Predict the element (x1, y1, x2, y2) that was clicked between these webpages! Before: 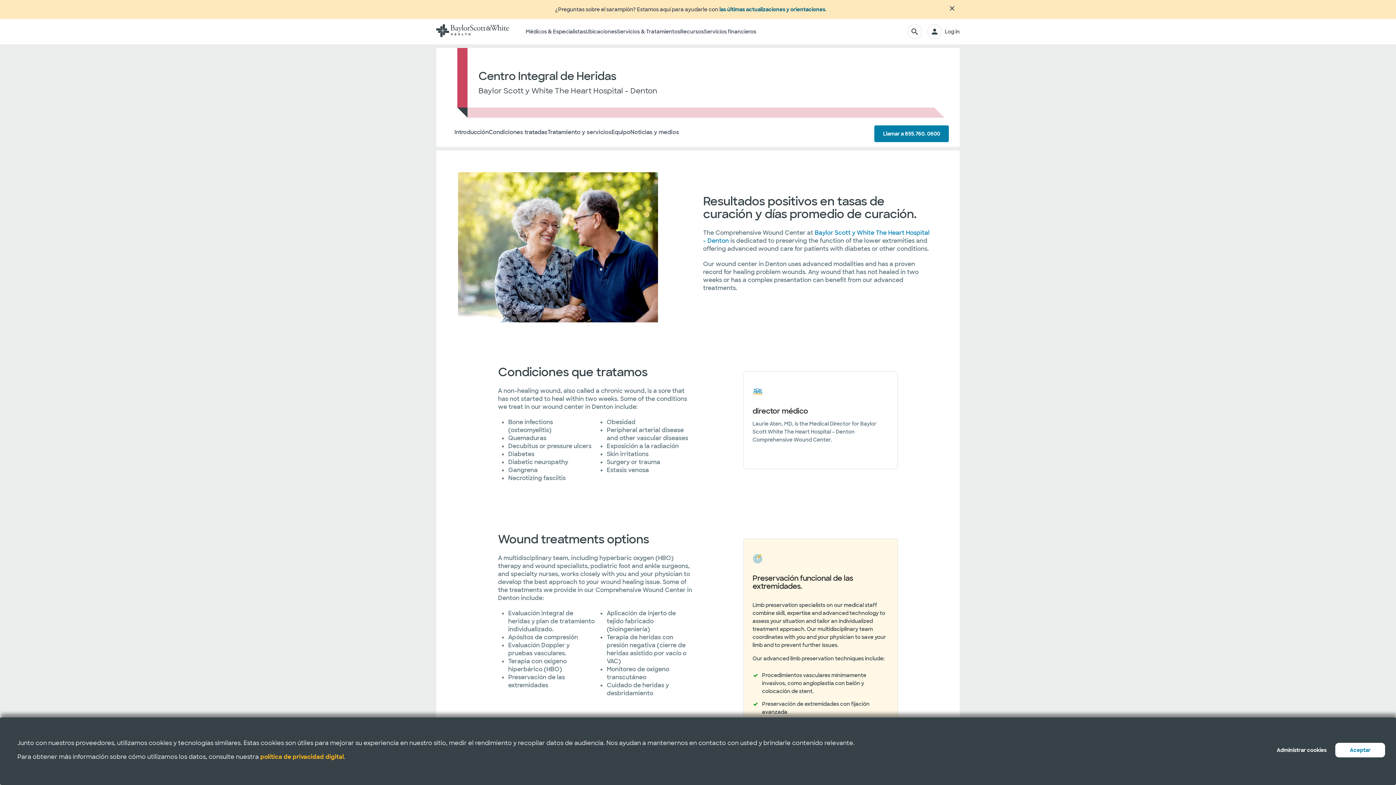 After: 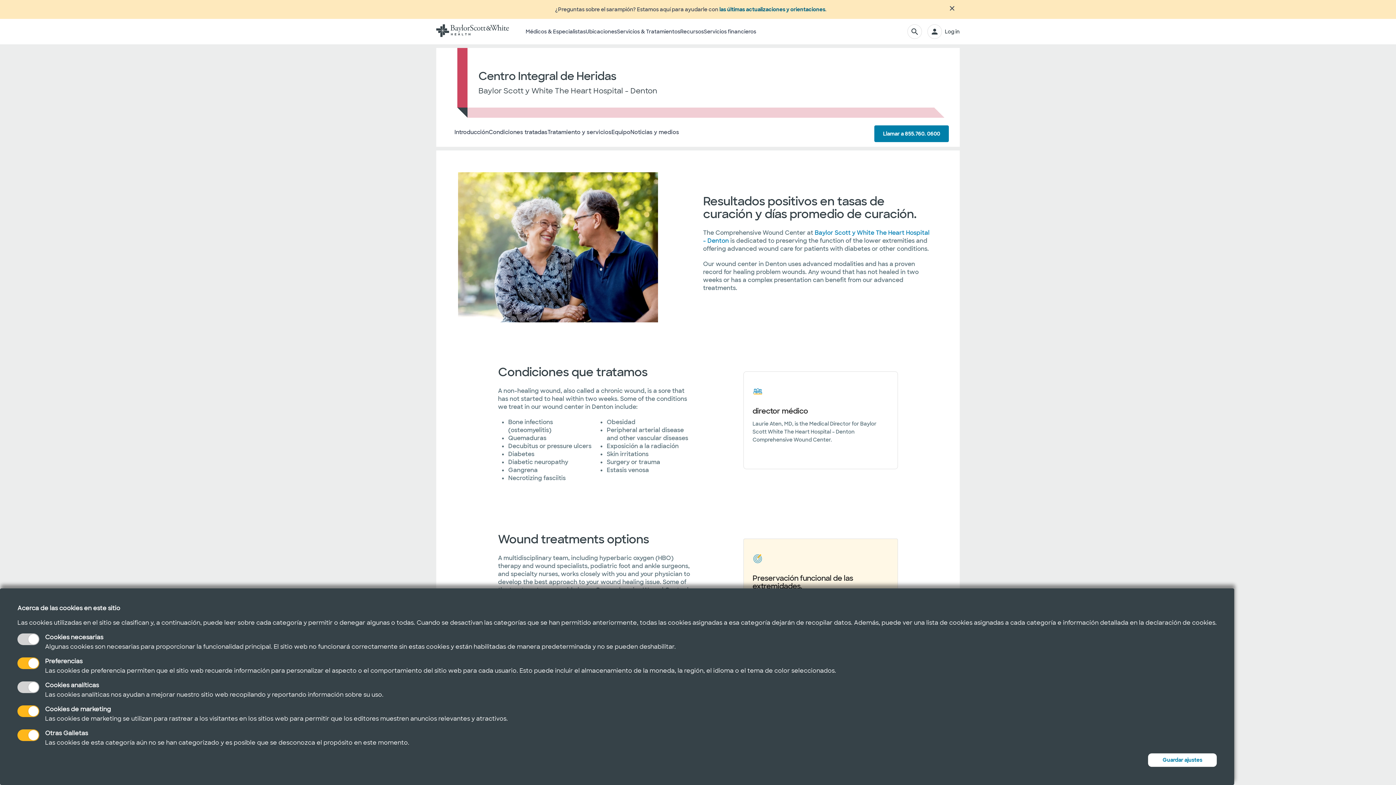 Action: label: Administrar cookies bbox: (1274, 743, 1329, 757)